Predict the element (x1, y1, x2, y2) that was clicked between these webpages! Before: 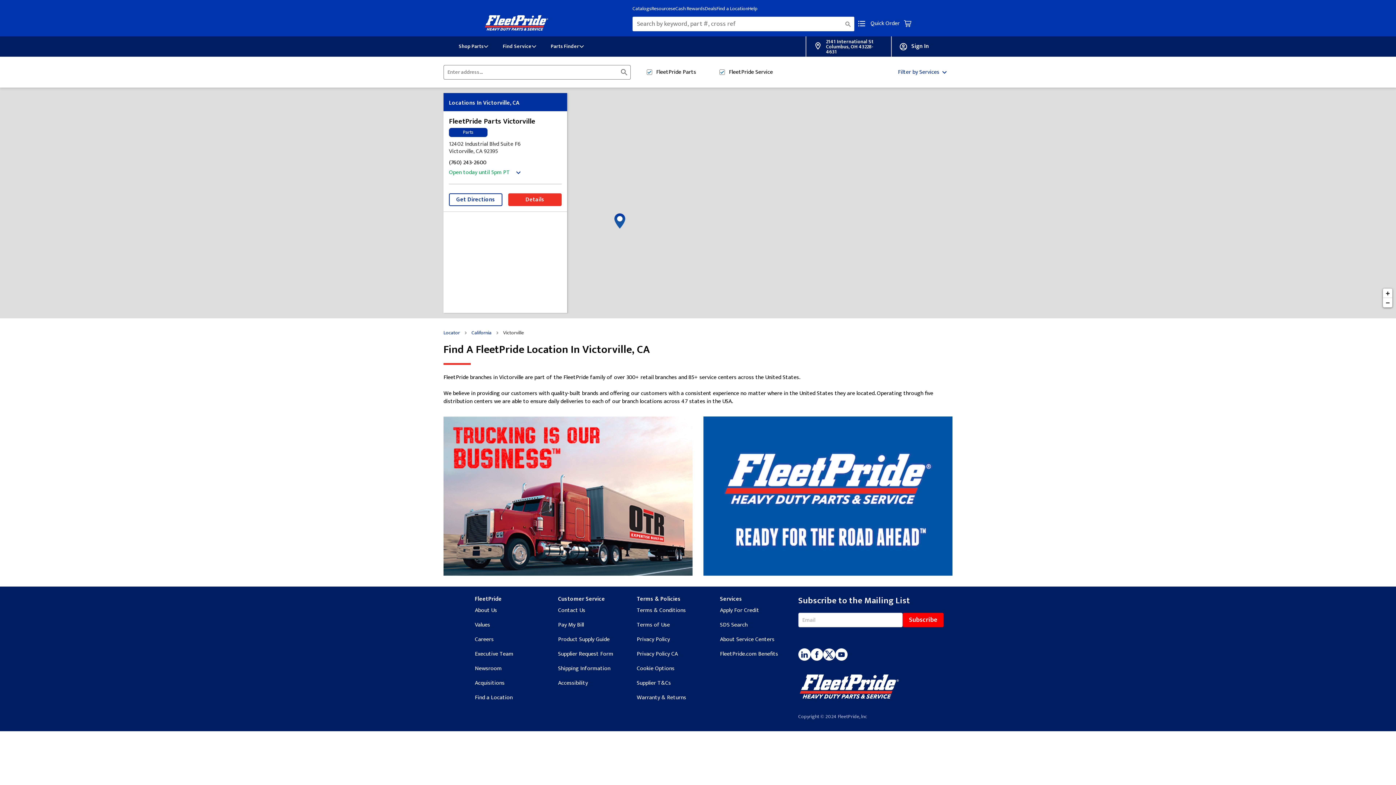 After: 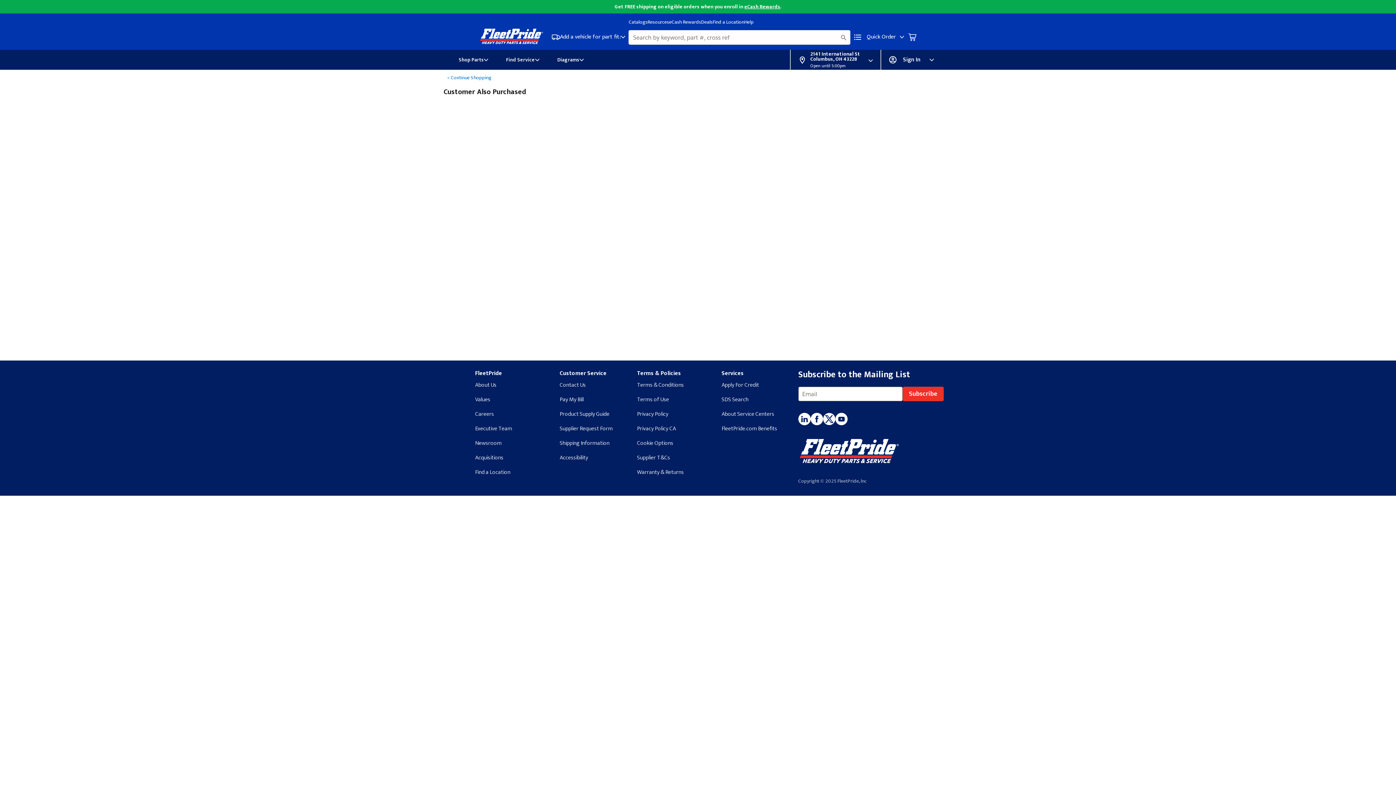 Action: bbox: (903, 18, 912, 28)